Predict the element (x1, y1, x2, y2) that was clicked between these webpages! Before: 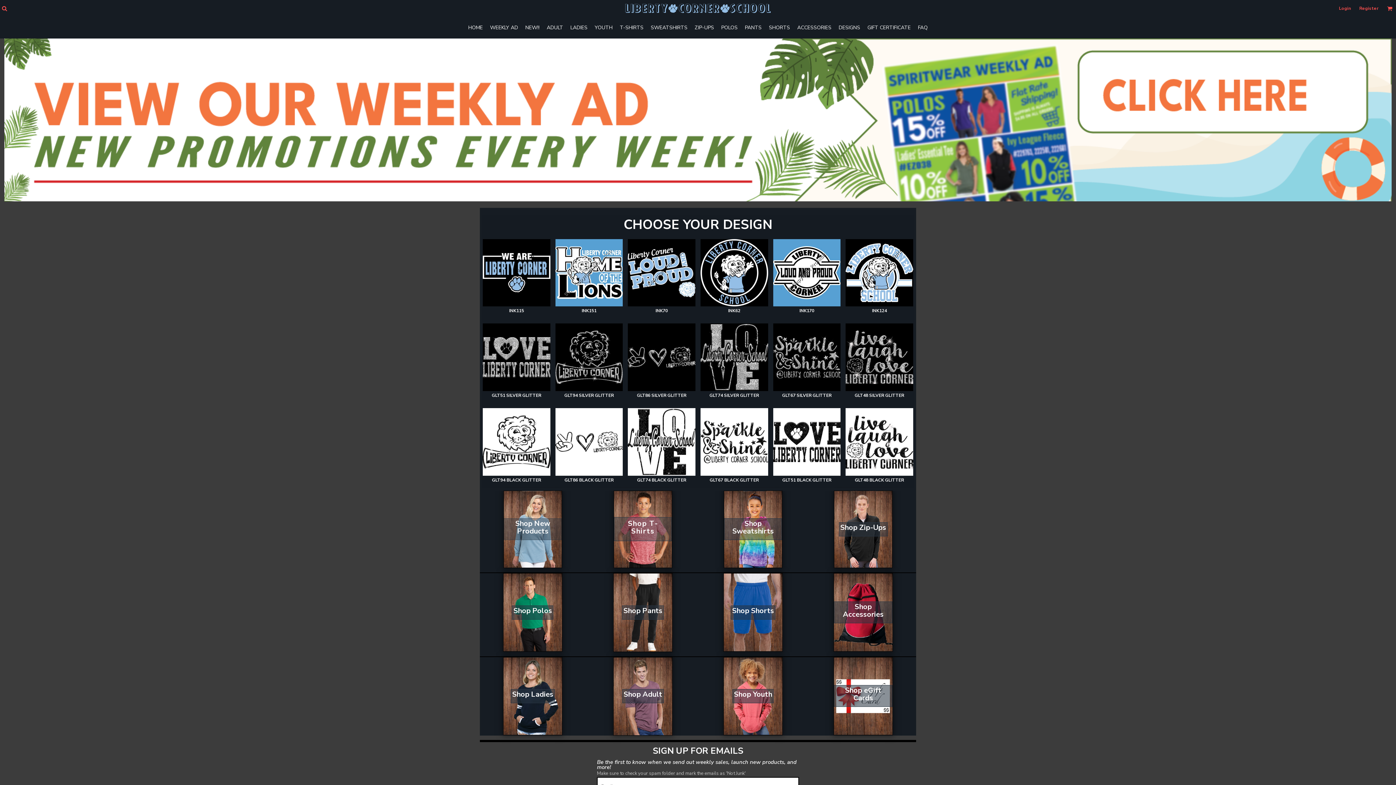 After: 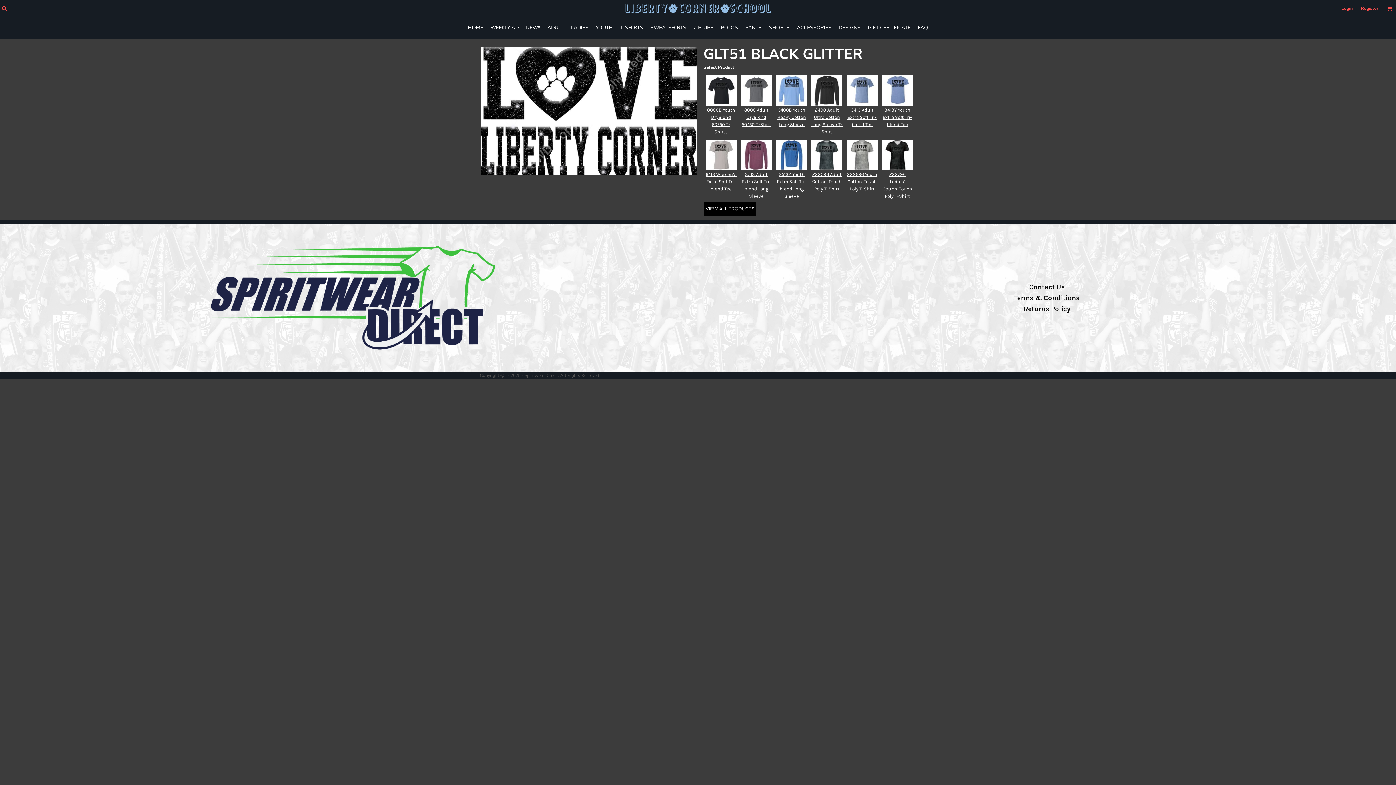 Action: label: GLT51 BLACK GLITTER bbox: (782, 477, 831, 483)